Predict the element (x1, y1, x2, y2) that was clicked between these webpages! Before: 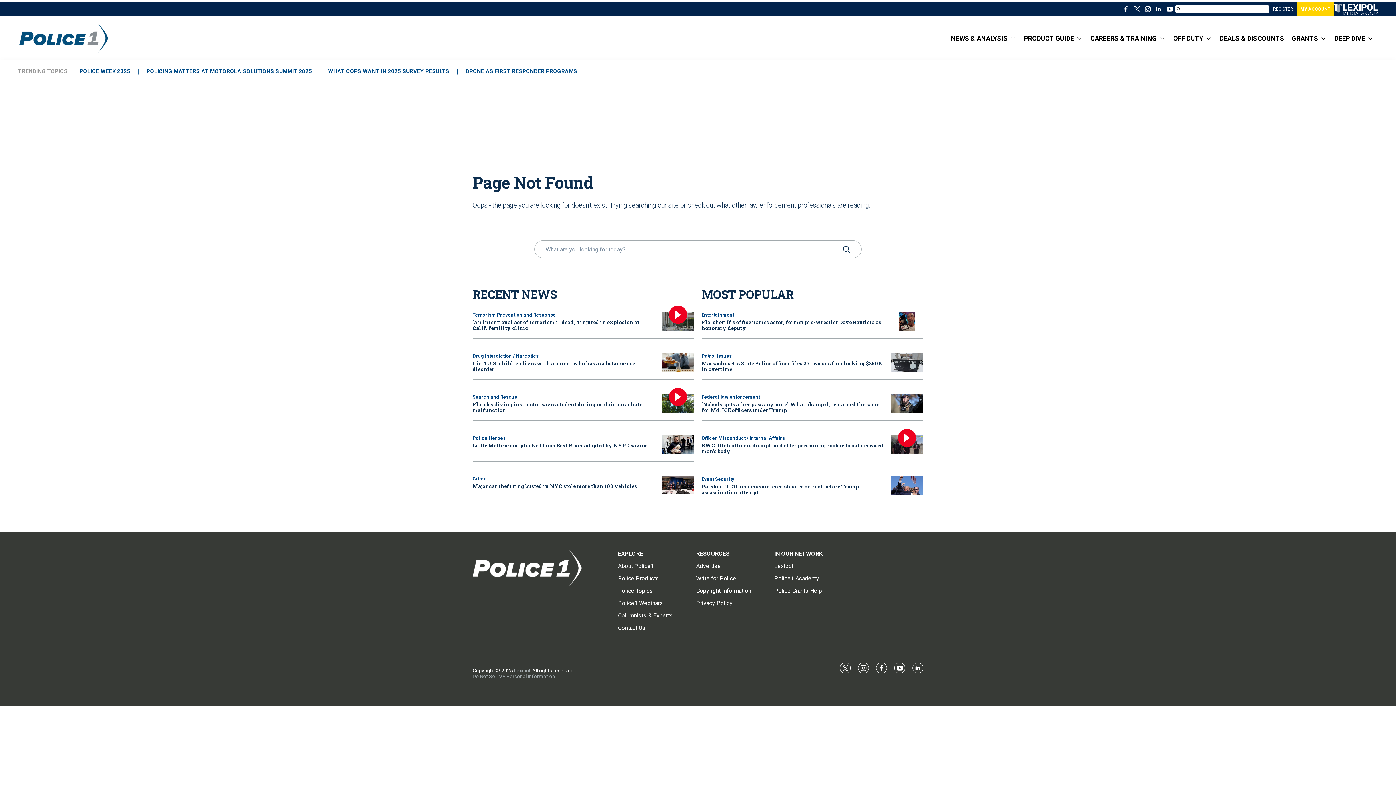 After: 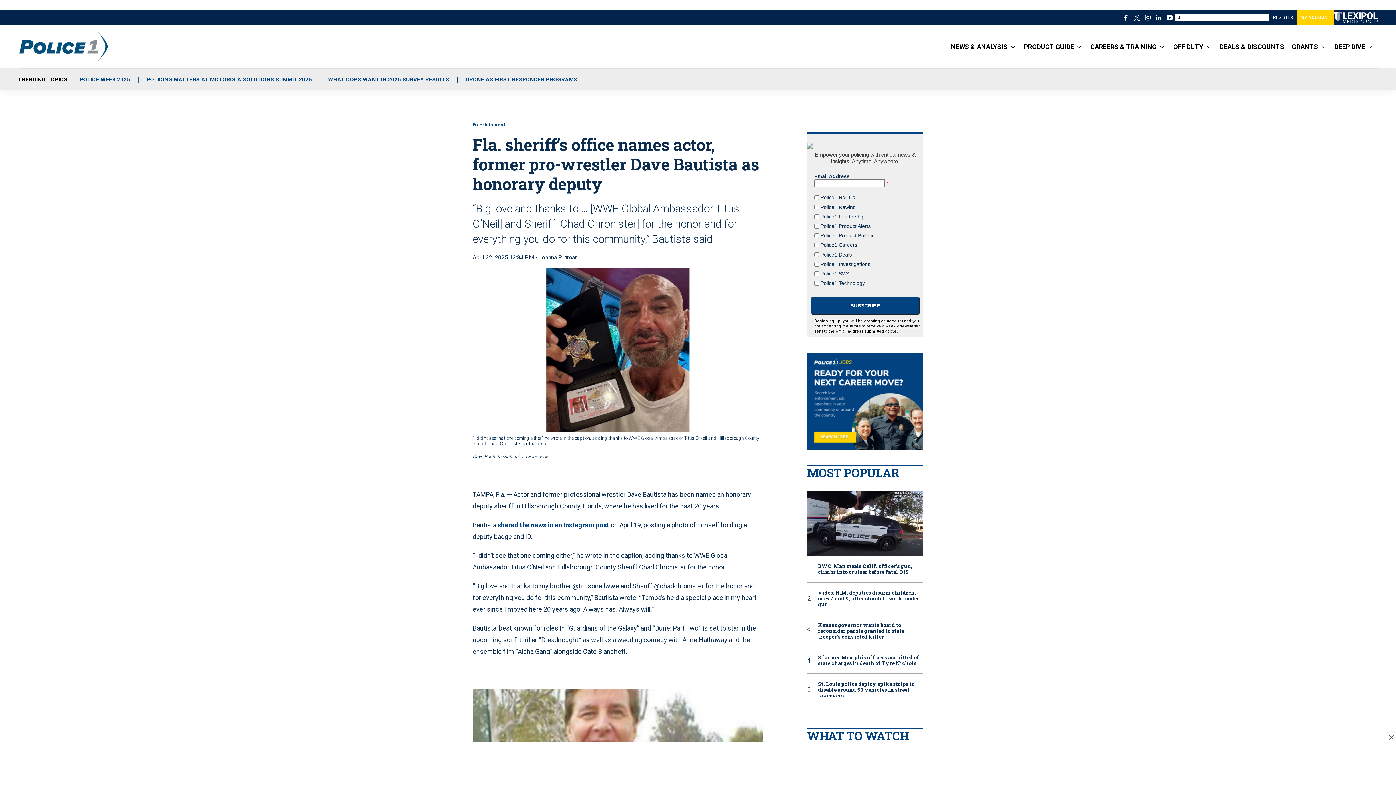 Action: label: Fla. sheriff’s office names actor, former pro-wrestler Dave Bautista as honorary deputy bbox: (890, 312, 923, 330)